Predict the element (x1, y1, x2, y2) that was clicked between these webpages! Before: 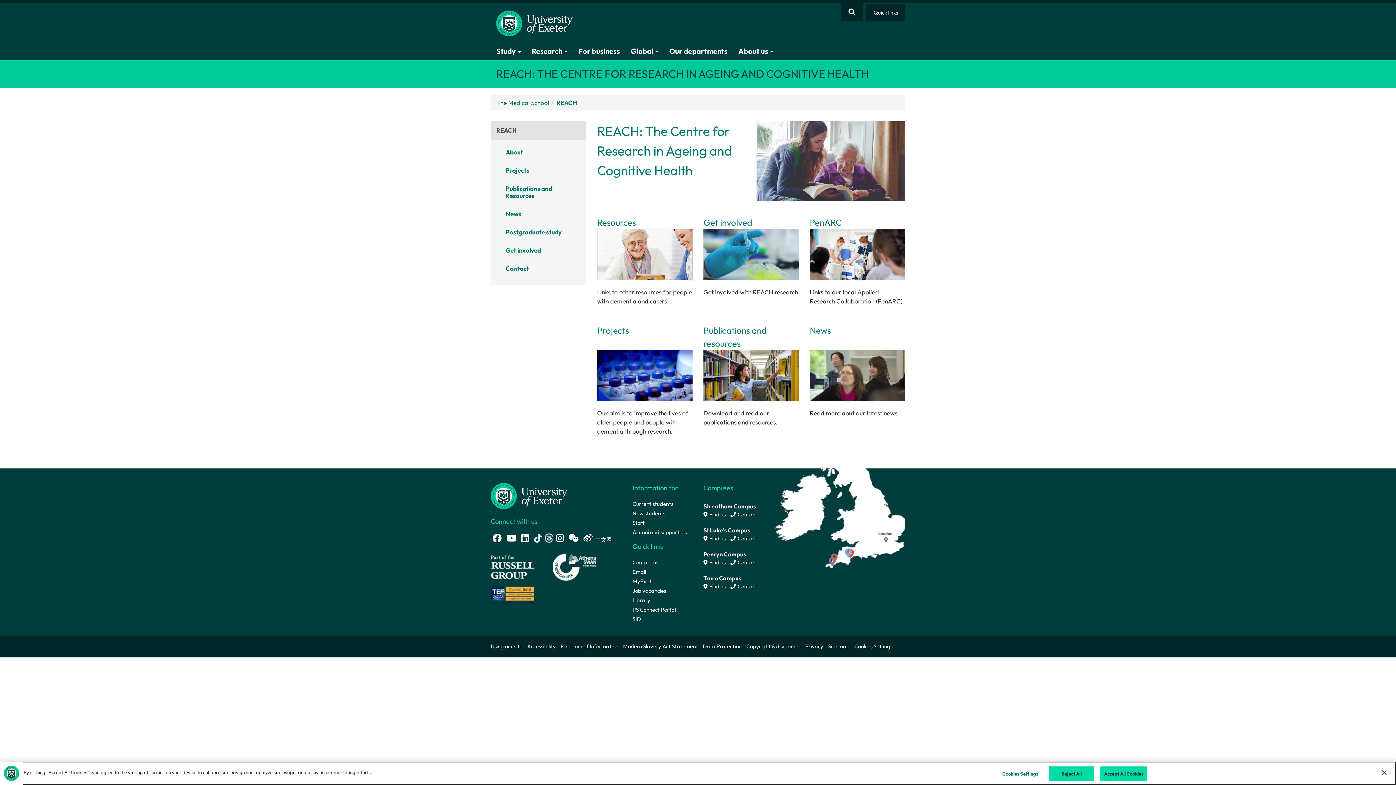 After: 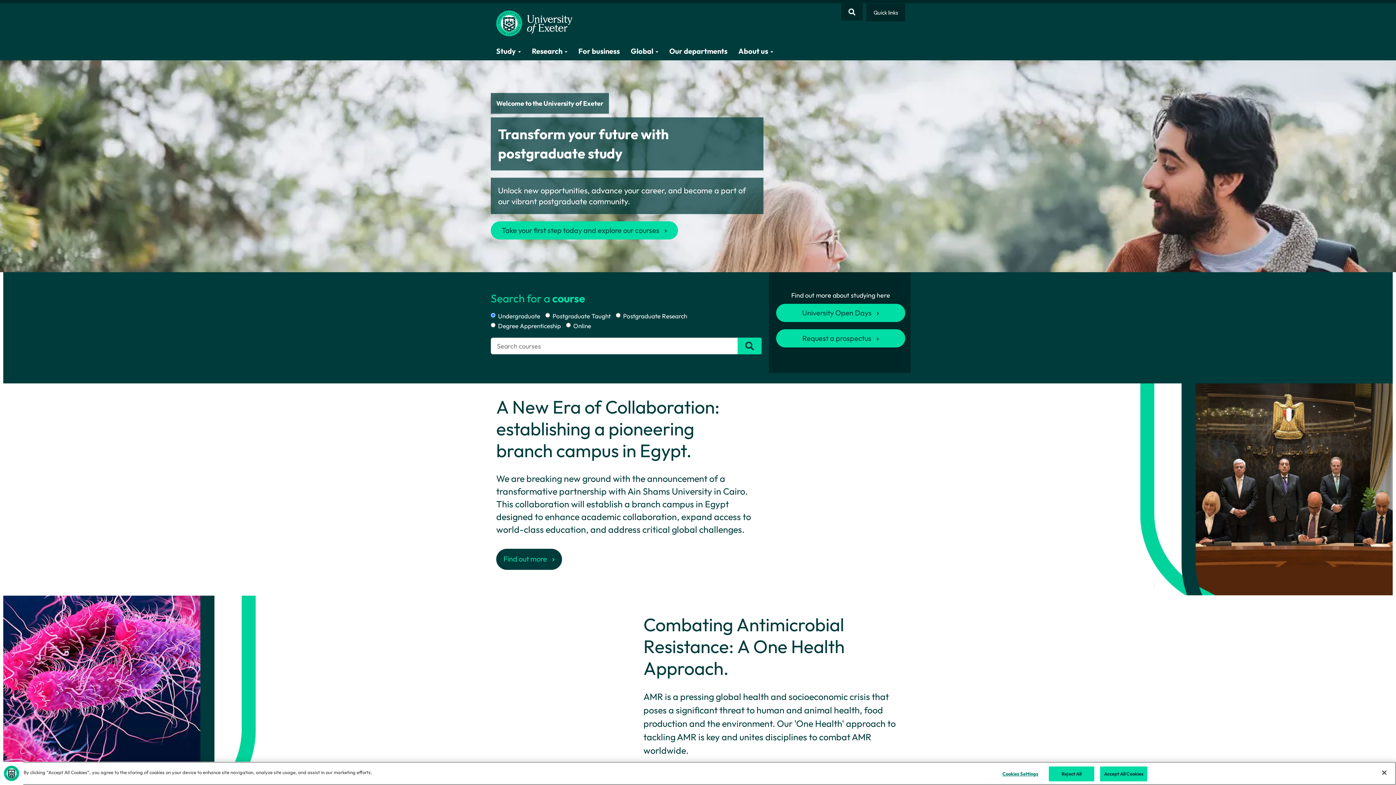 Action: bbox: (485, 3, 572, 40)